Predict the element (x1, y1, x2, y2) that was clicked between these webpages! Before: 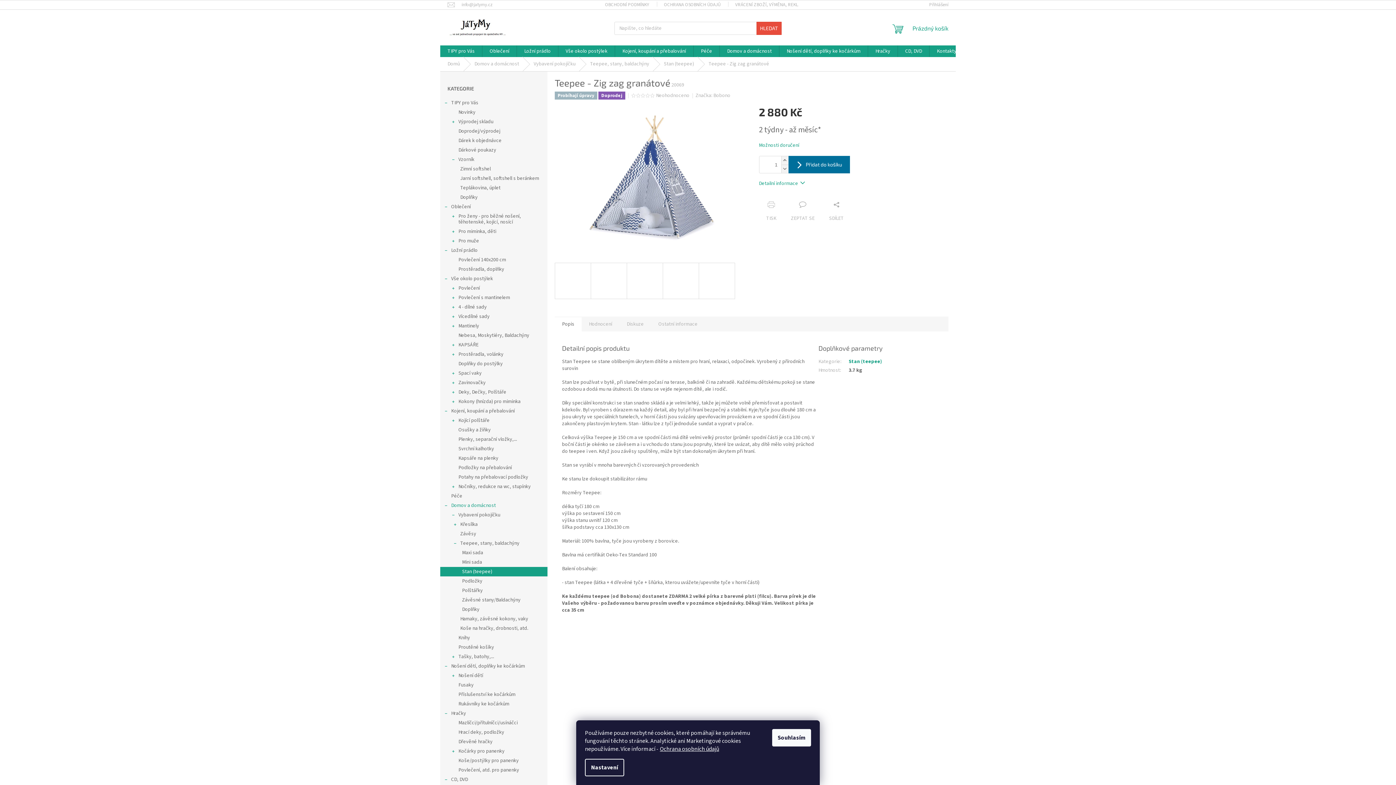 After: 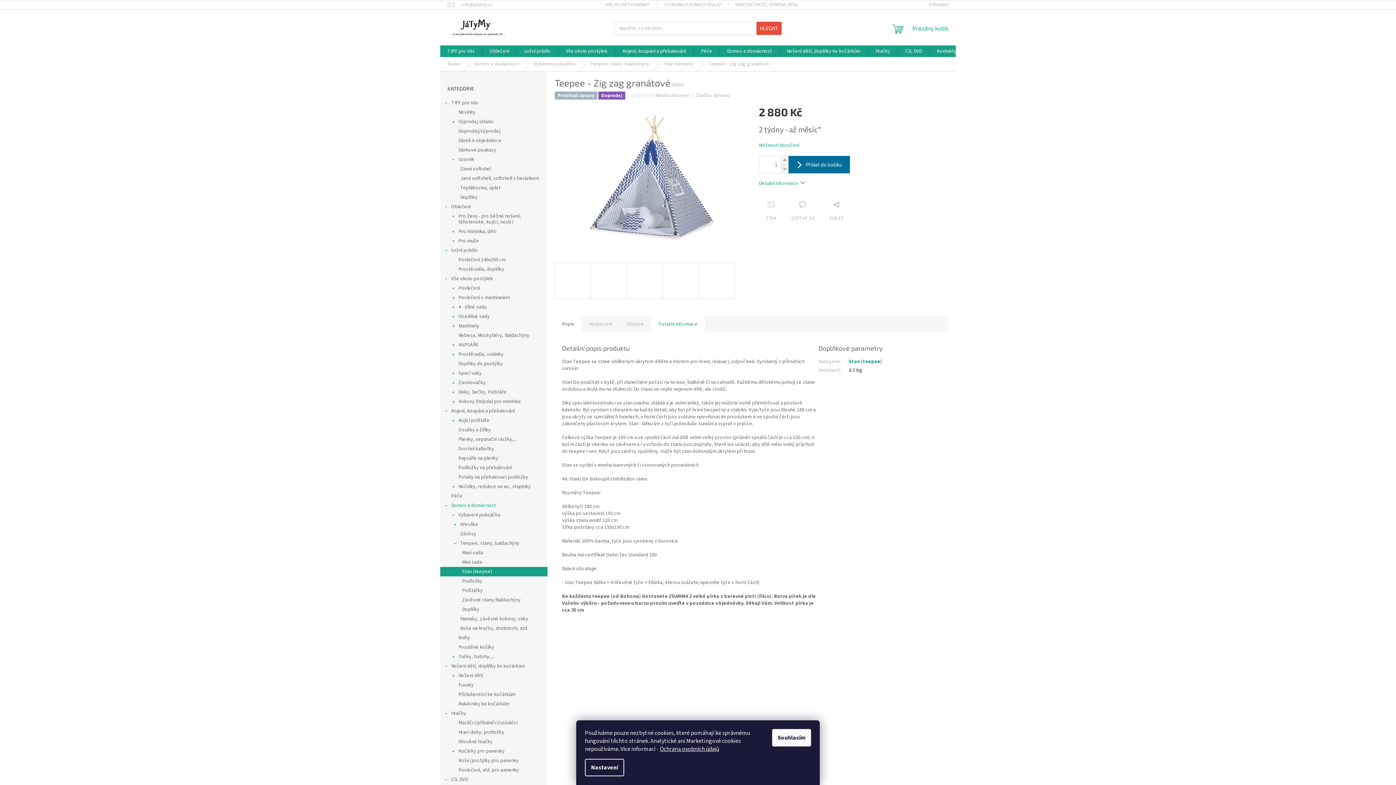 Action: label: Ostatní informace bbox: (651, 316, 705, 331)